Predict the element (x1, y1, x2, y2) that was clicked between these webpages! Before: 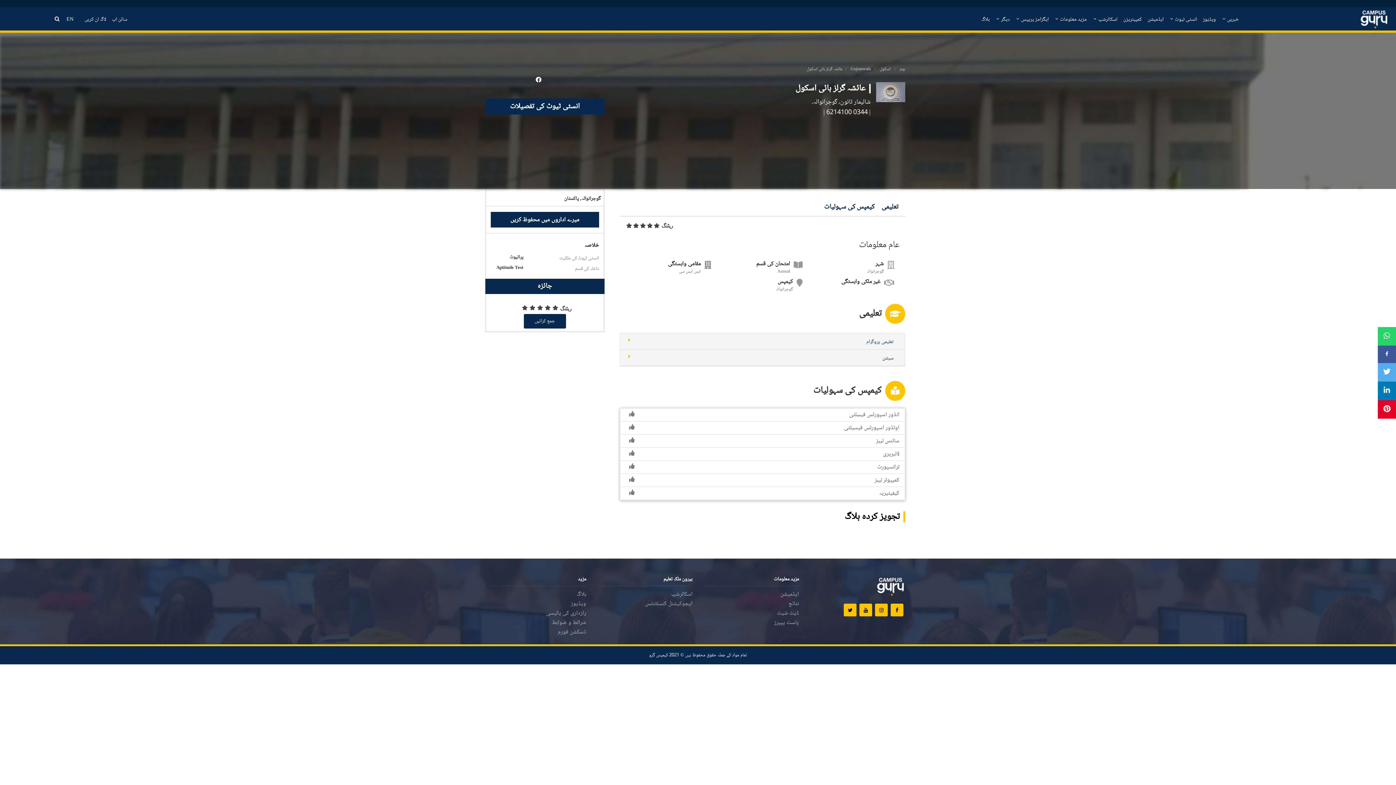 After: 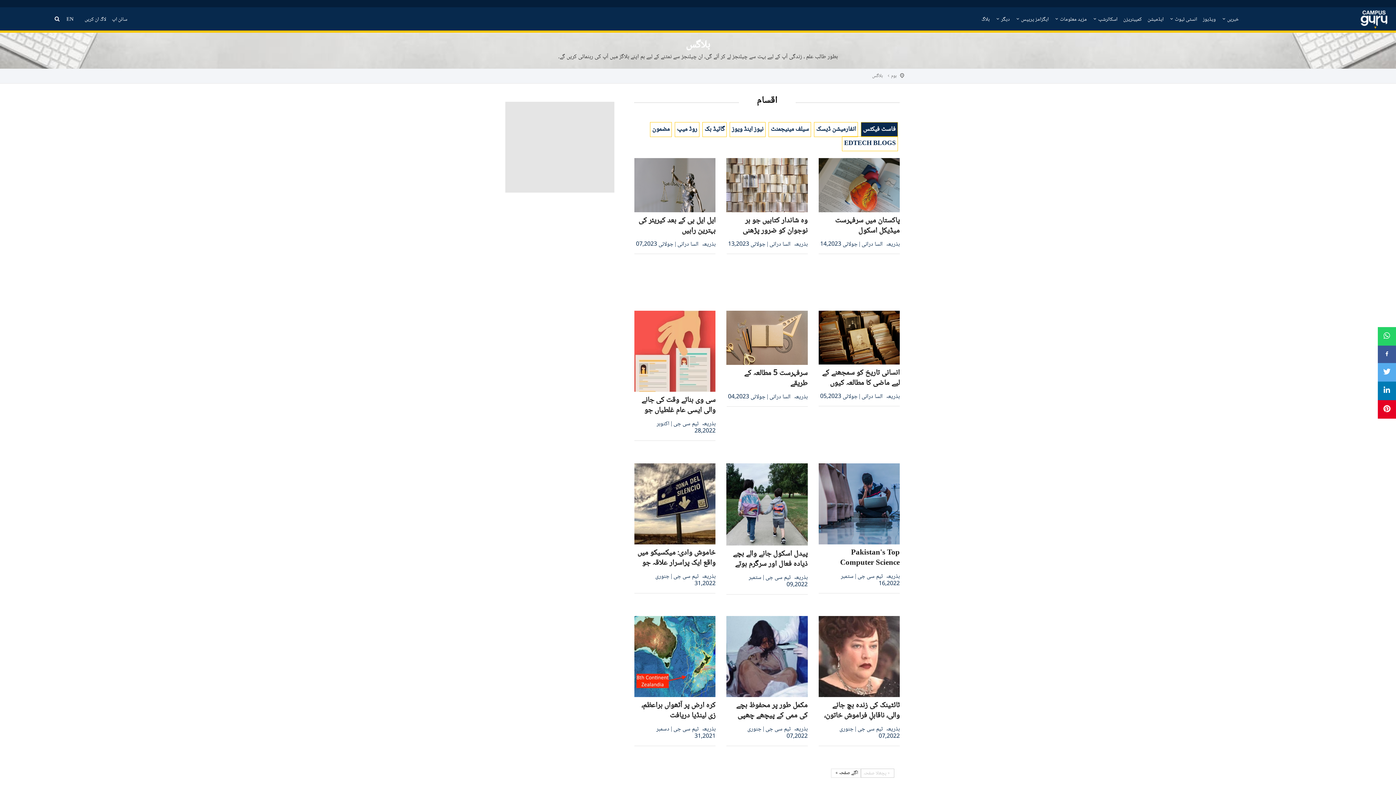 Action: label: بلاگ bbox: (576, 589, 586, 599)